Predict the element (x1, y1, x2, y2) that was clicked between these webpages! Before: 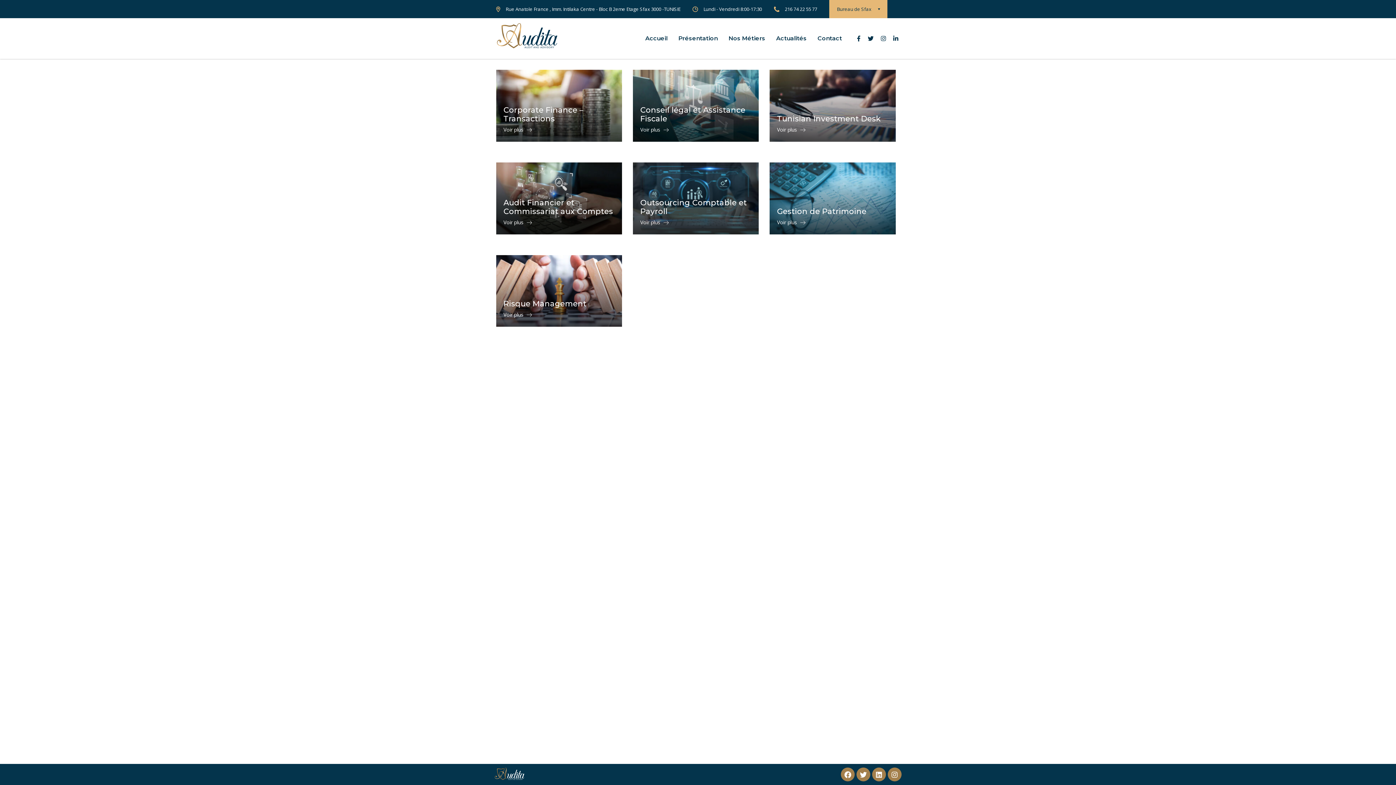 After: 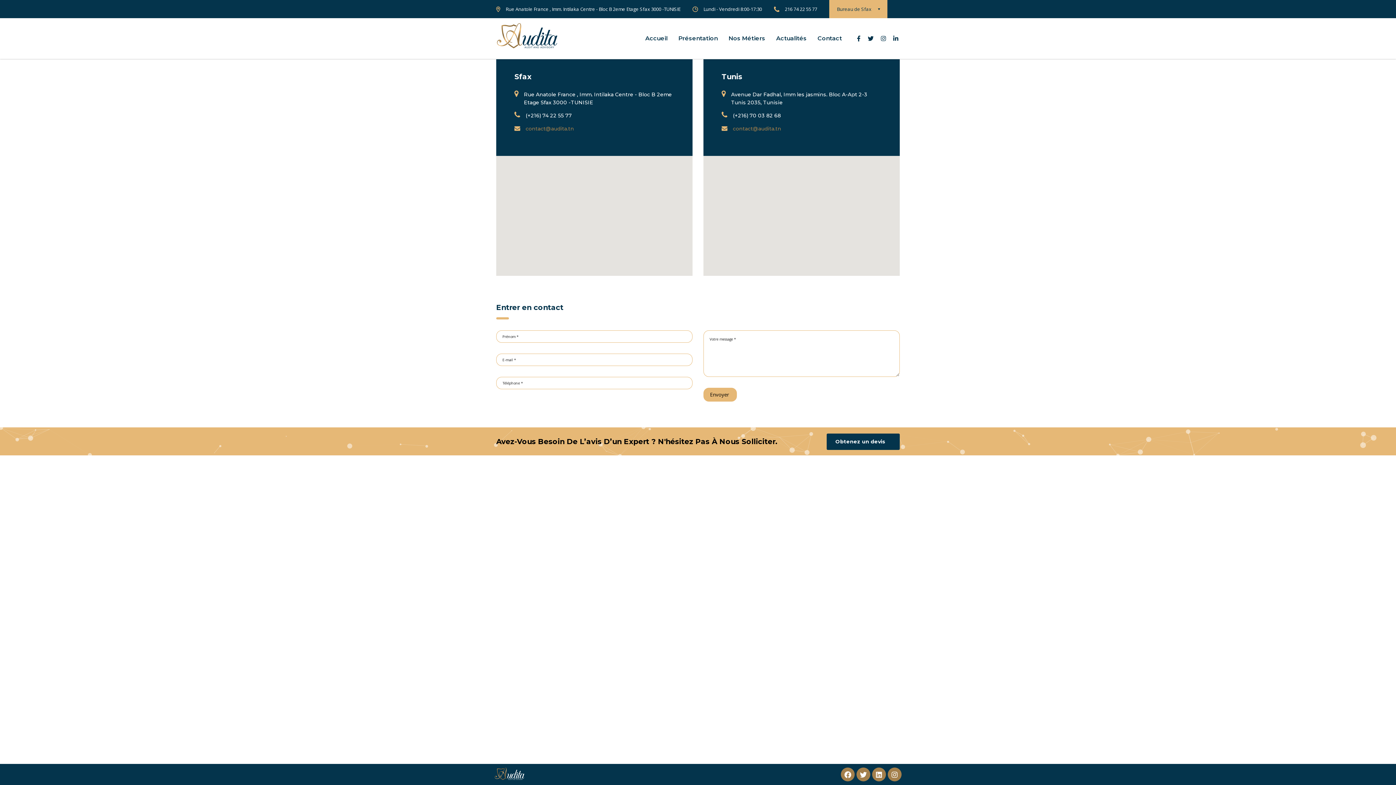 Action: label: Contact bbox: (812, 27, 847, 49)